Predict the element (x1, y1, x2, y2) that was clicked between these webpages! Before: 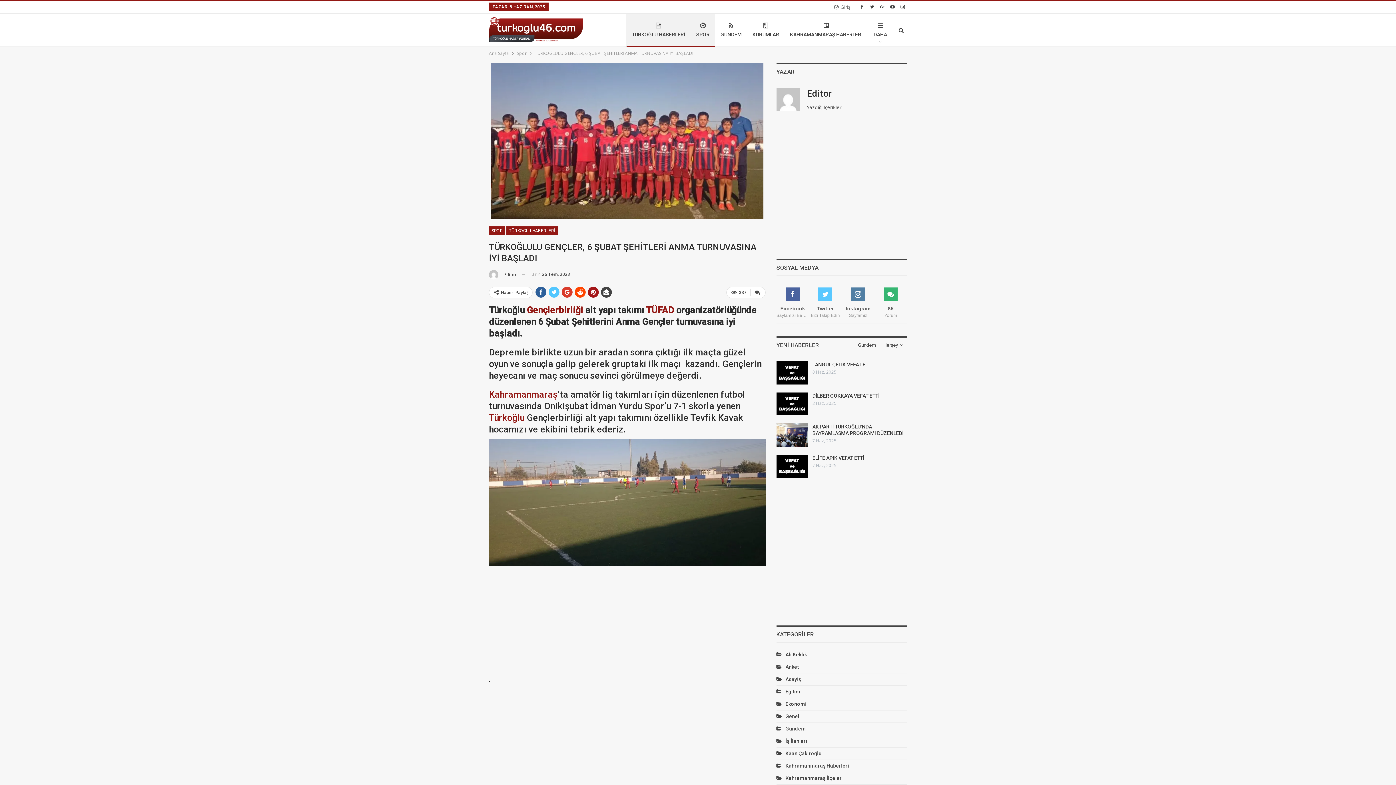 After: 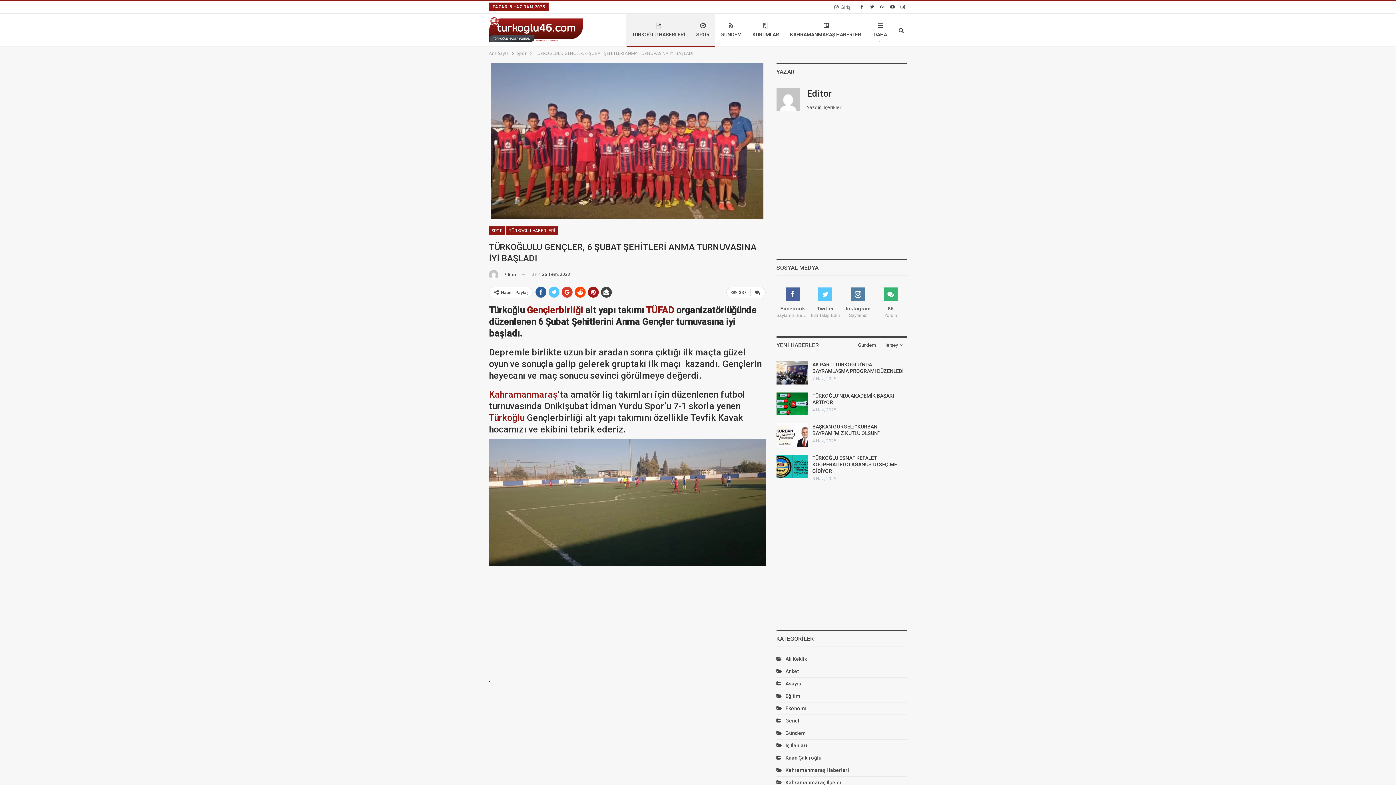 Action: bbox: (853, 337, 875, 353) label: Gündem